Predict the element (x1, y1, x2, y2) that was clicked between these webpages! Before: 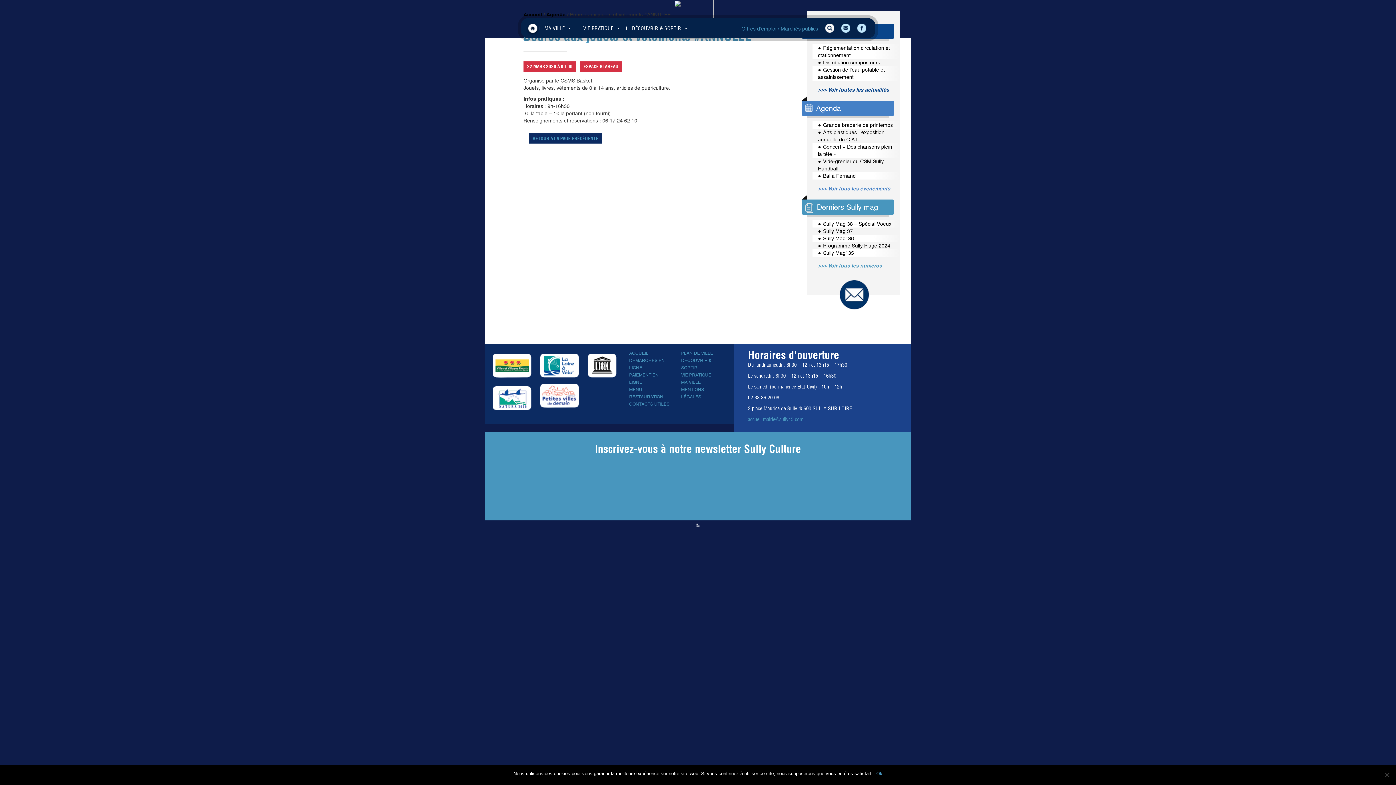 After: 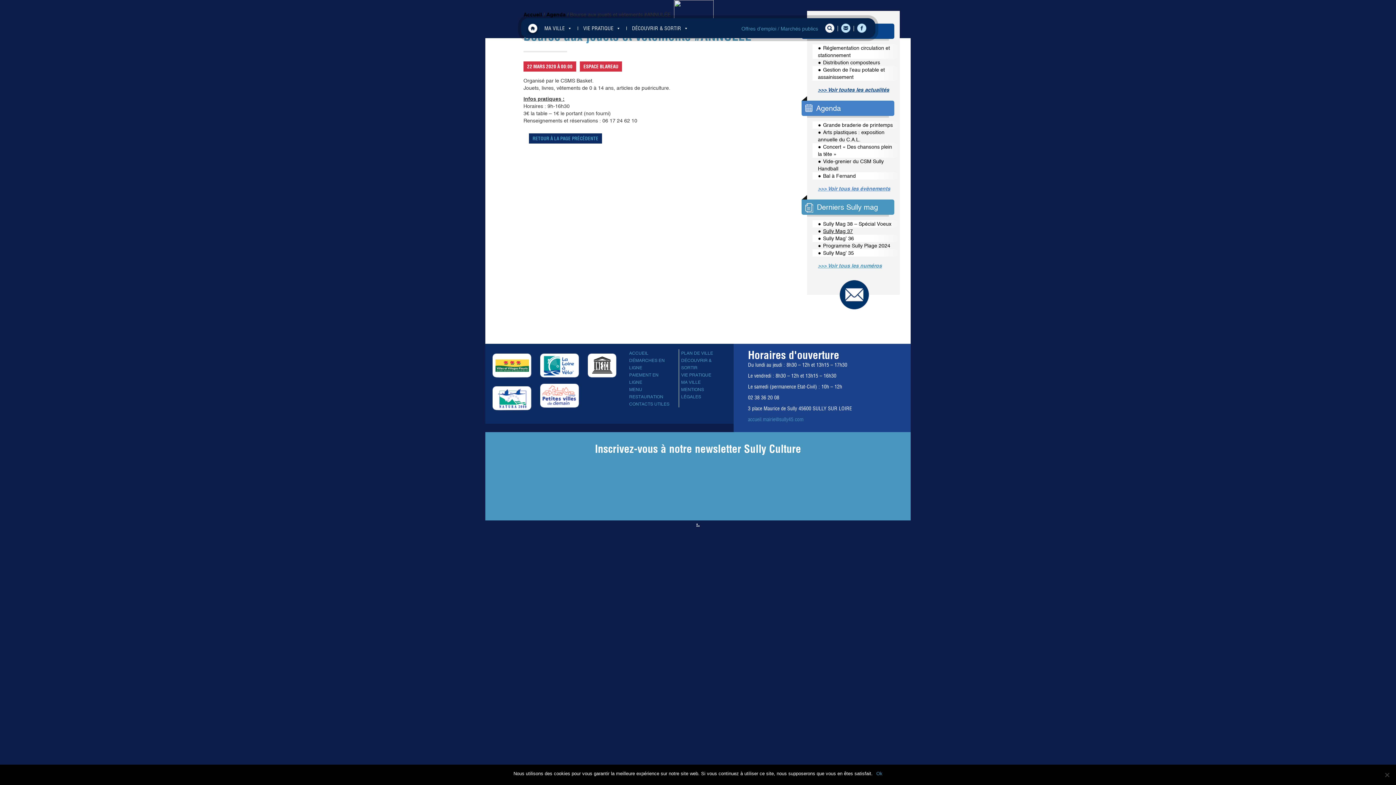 Action: bbox: (823, 228, 853, 234) label: Sully Mag 37